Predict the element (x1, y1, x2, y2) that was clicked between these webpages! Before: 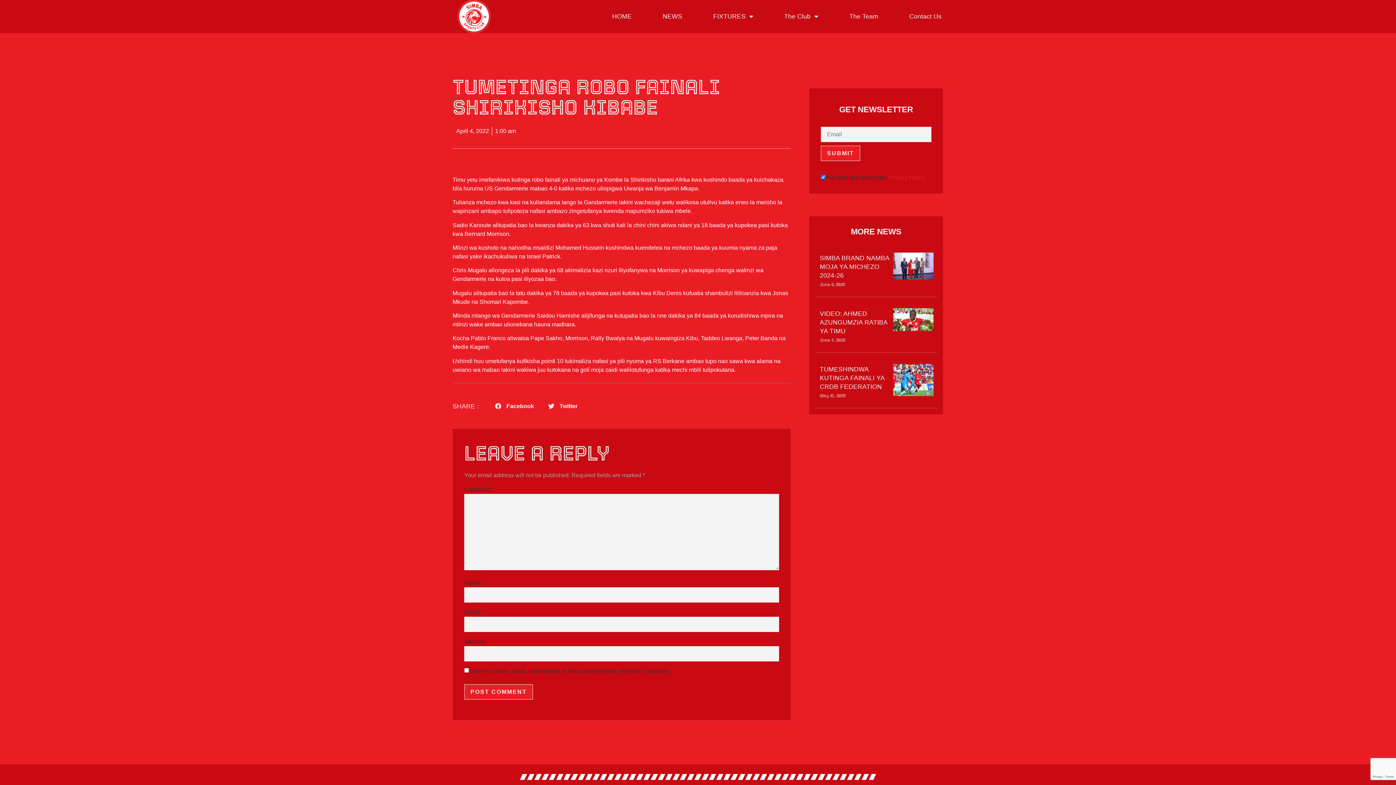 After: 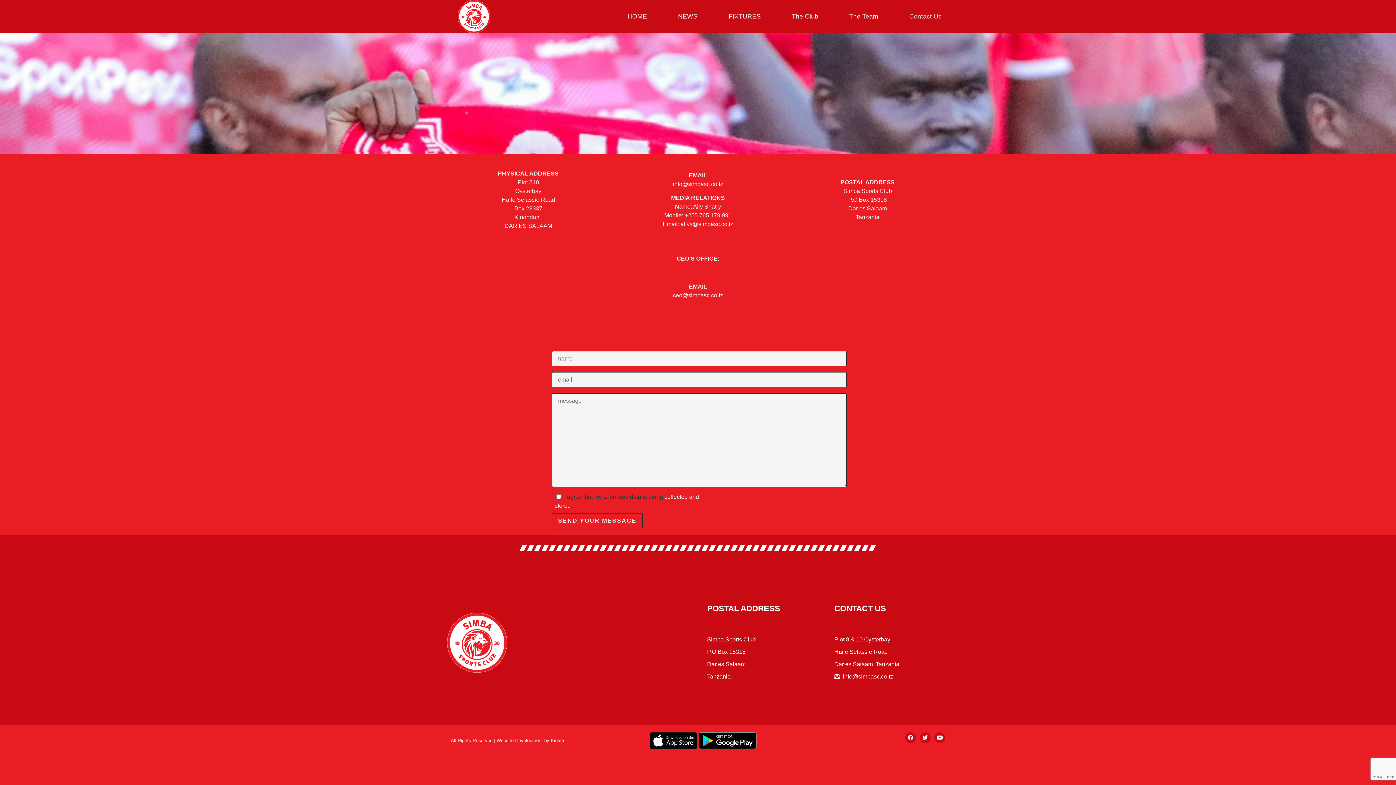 Action: bbox: (898, 1, 952, 31) label: Contact Us